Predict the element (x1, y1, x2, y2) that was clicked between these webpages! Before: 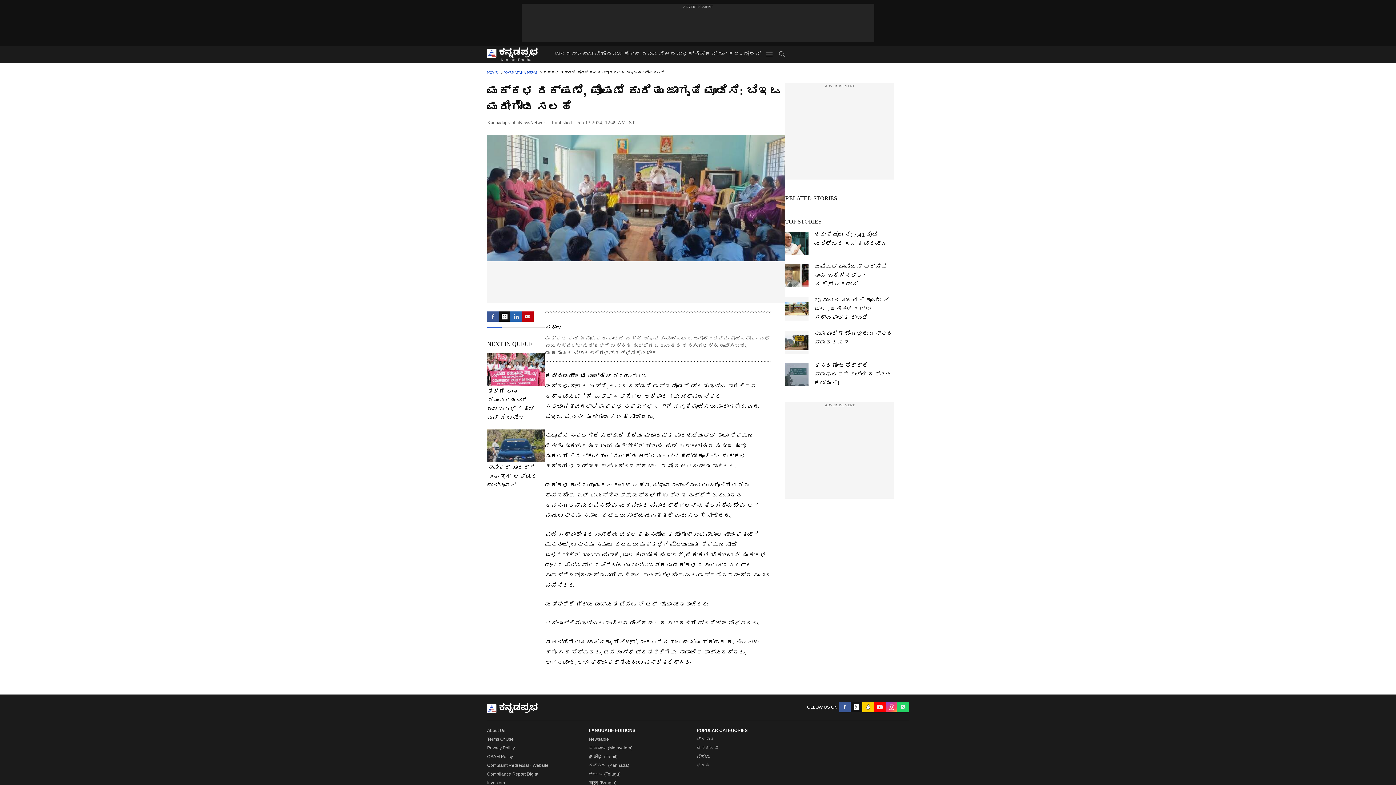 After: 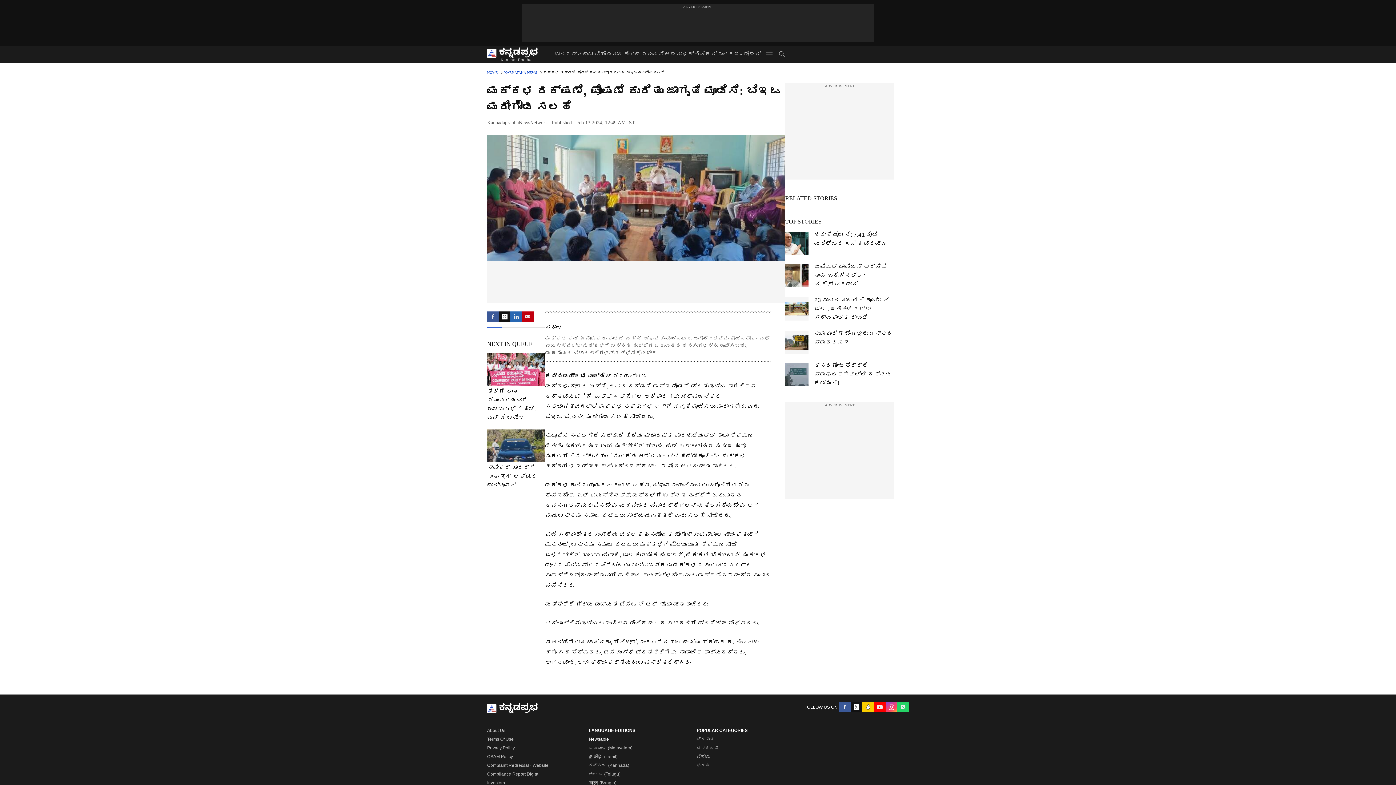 Action: label: Newsable bbox: (589, 737, 610, 742)